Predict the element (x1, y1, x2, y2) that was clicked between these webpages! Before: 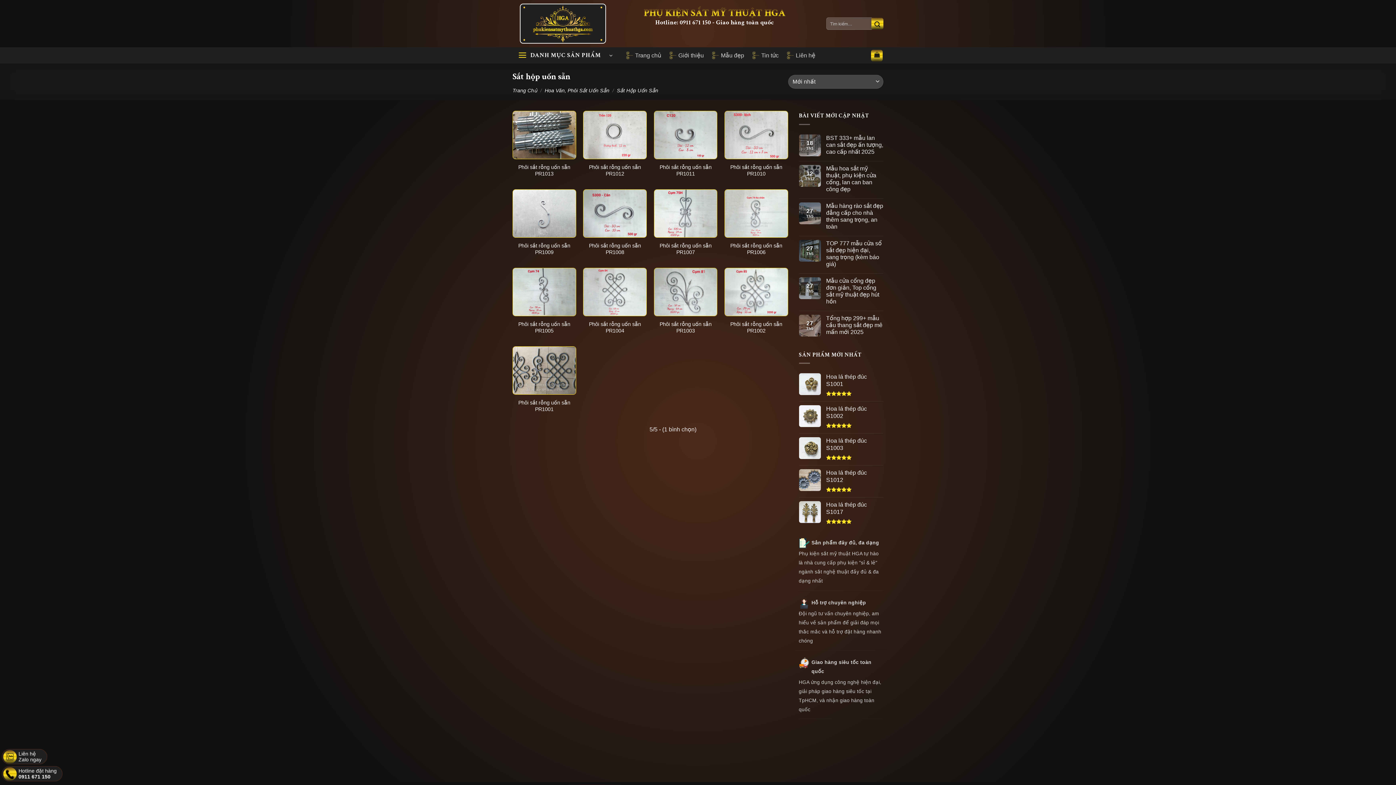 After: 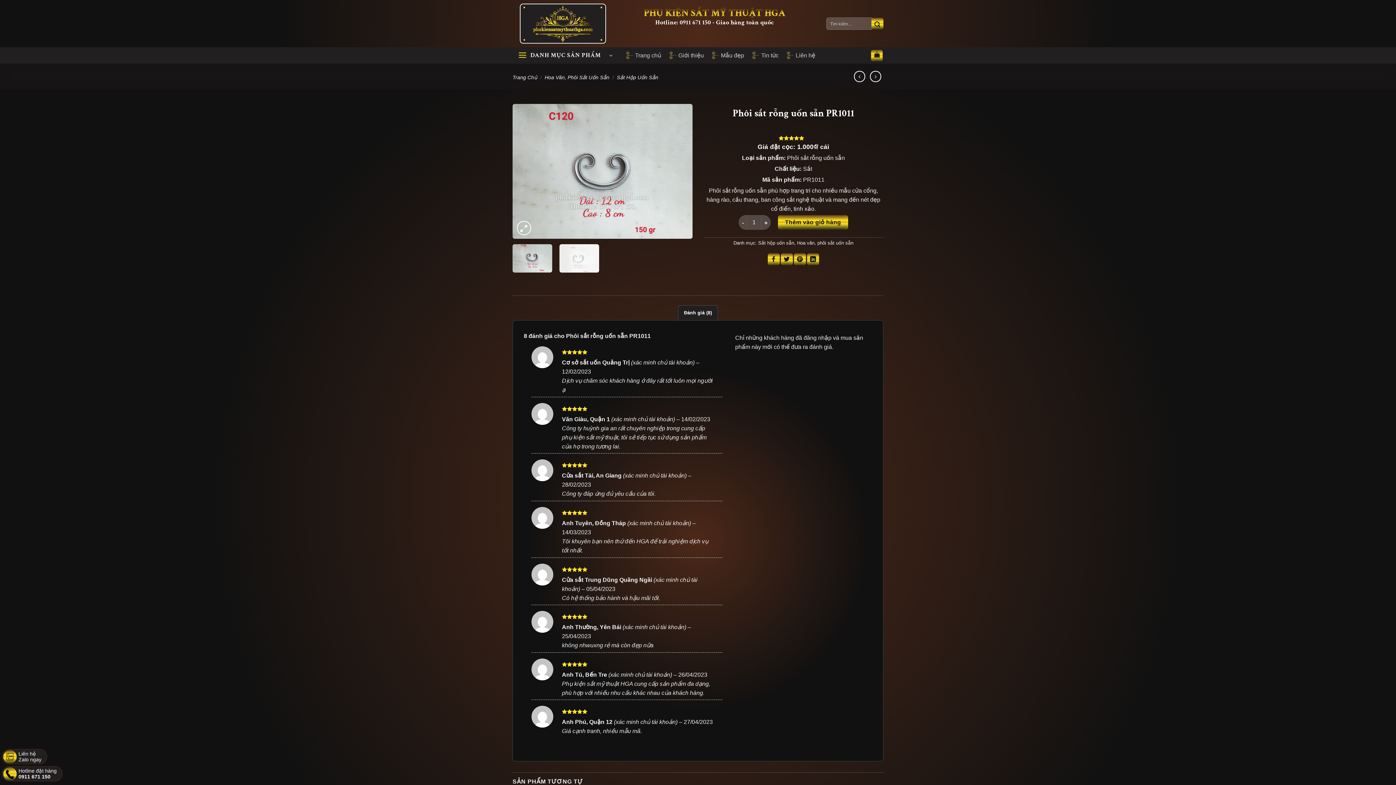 Action: bbox: (657, 163, 713, 177) label: Phôi sắt rỗng uốn sẵn PR1011